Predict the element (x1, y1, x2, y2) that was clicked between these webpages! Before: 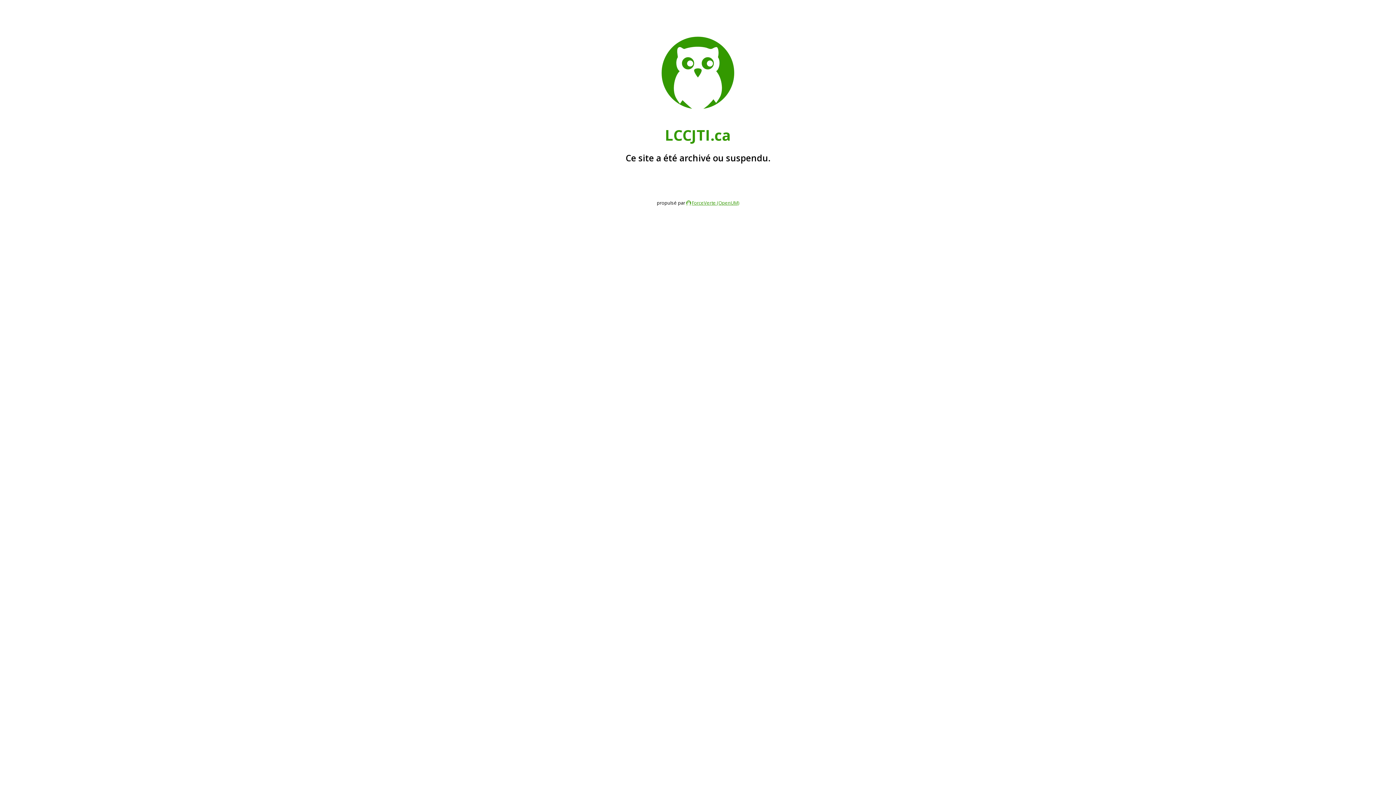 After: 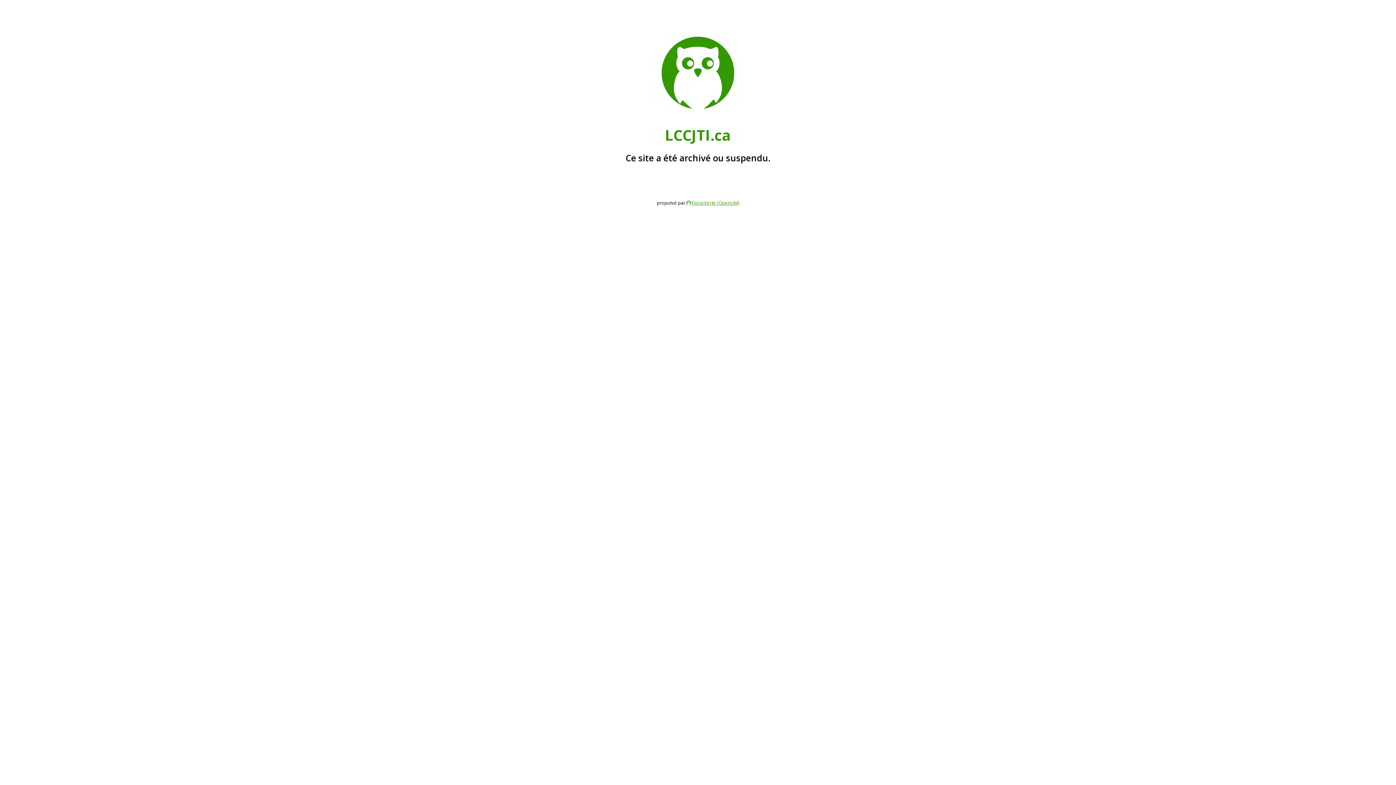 Action: label: ForceVerte (OpenUM) bbox: (686, 199, 739, 206)